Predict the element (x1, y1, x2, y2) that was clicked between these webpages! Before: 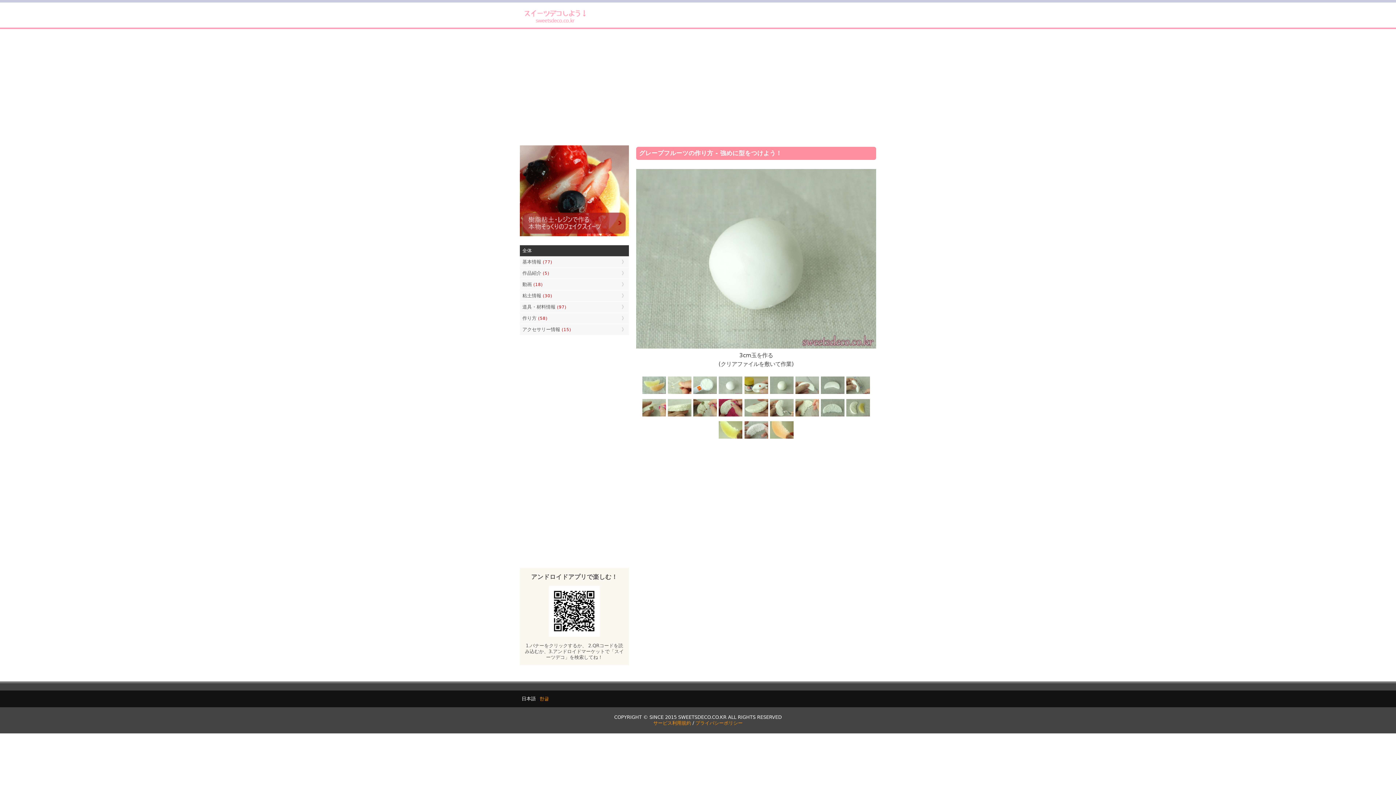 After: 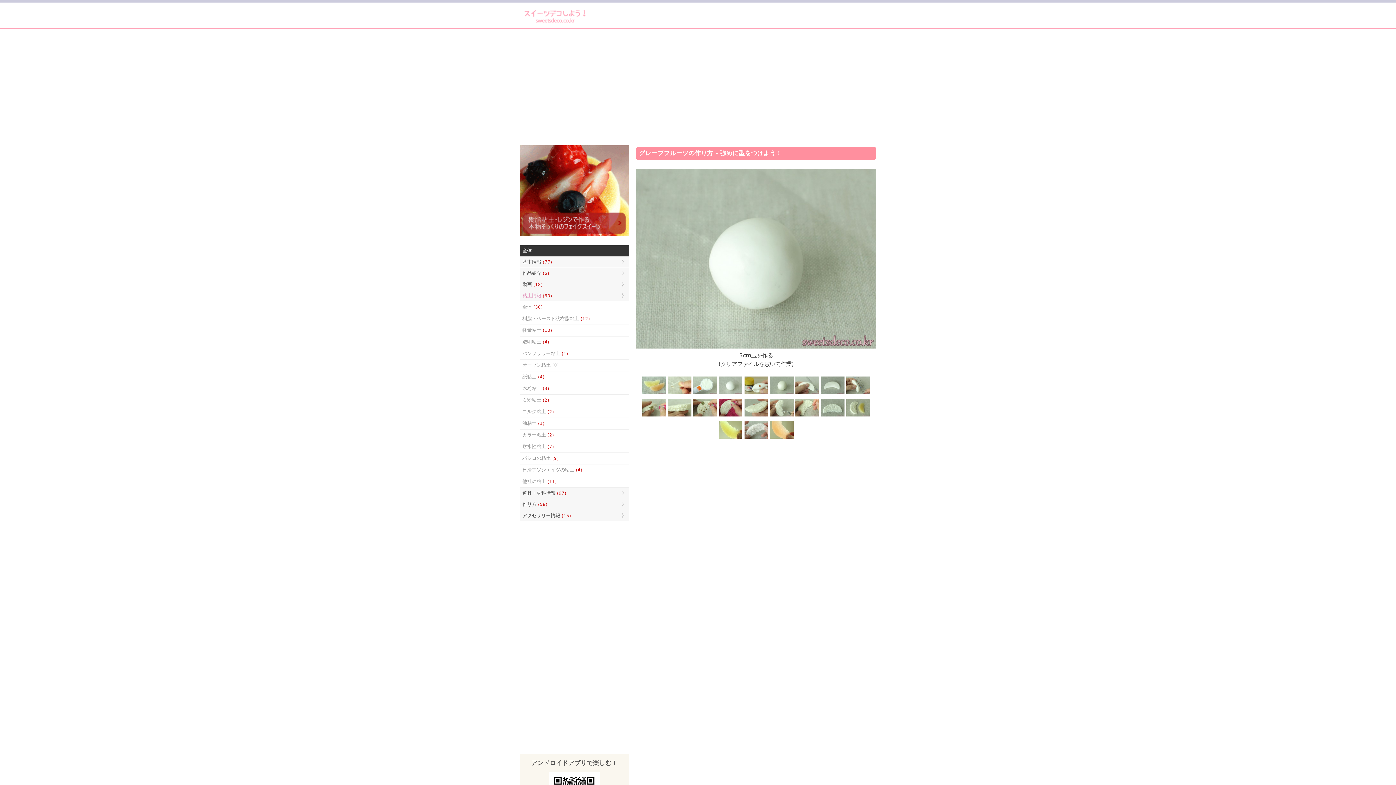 Action: bbox: (520, 290, 629, 301) label: 粘土情報 (30)